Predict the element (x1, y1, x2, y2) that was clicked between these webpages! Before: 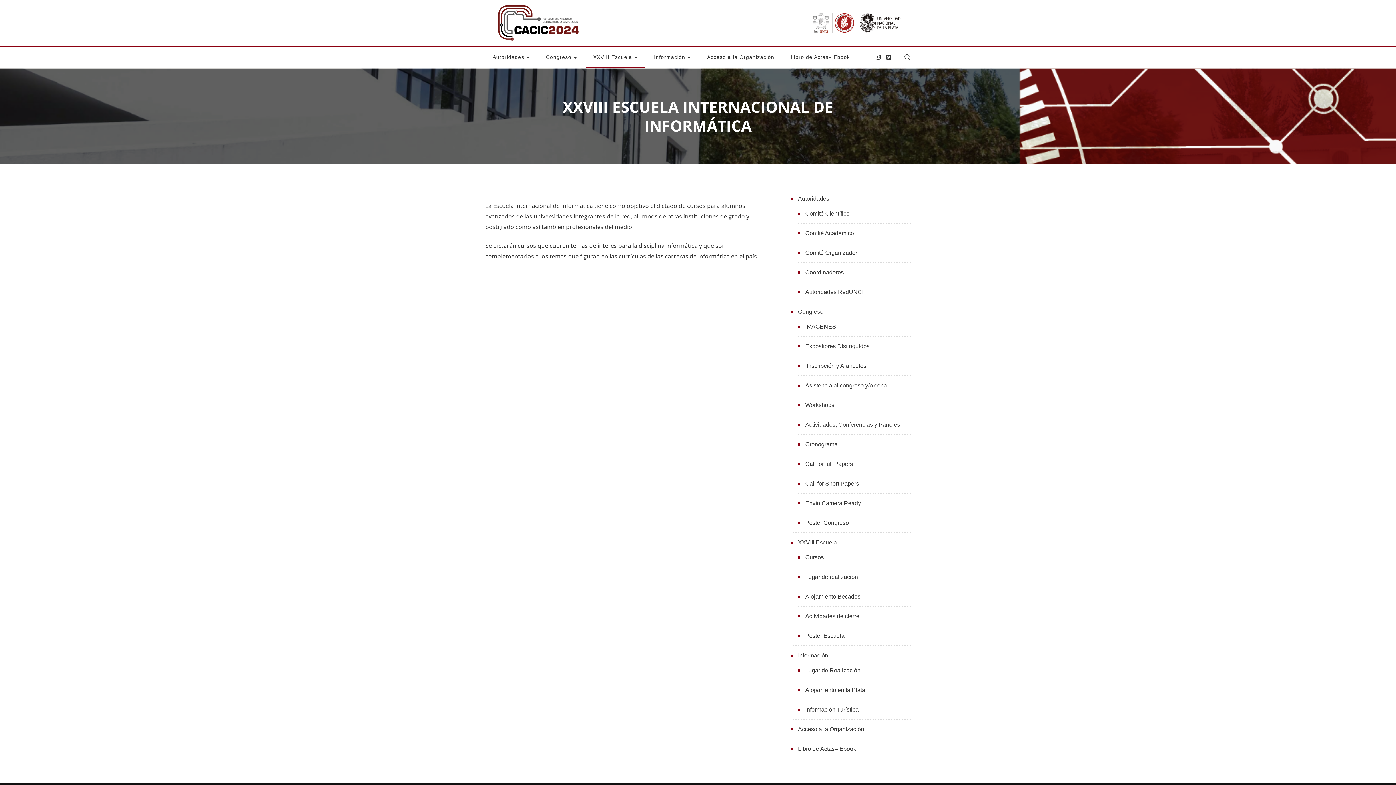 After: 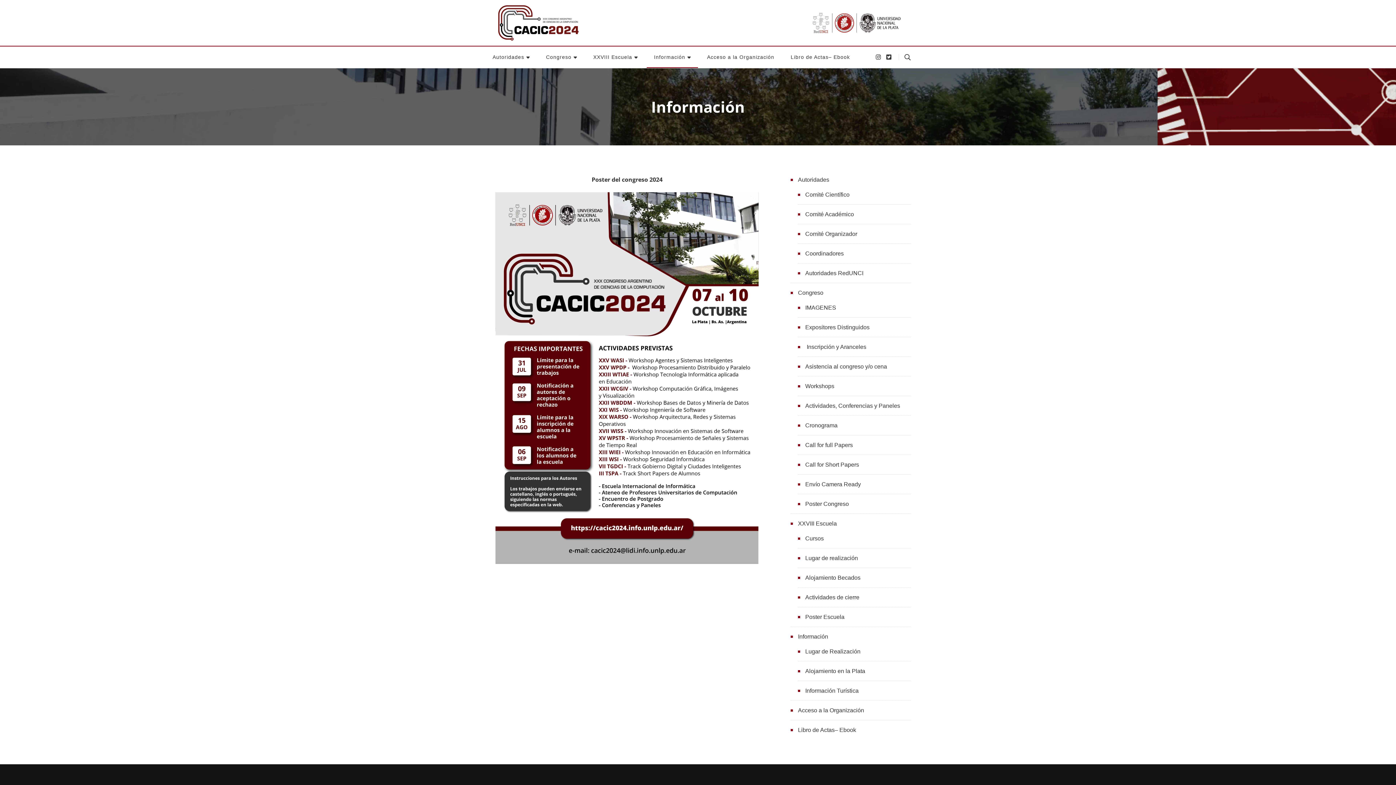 Action: bbox: (798, 650, 828, 660) label: Información